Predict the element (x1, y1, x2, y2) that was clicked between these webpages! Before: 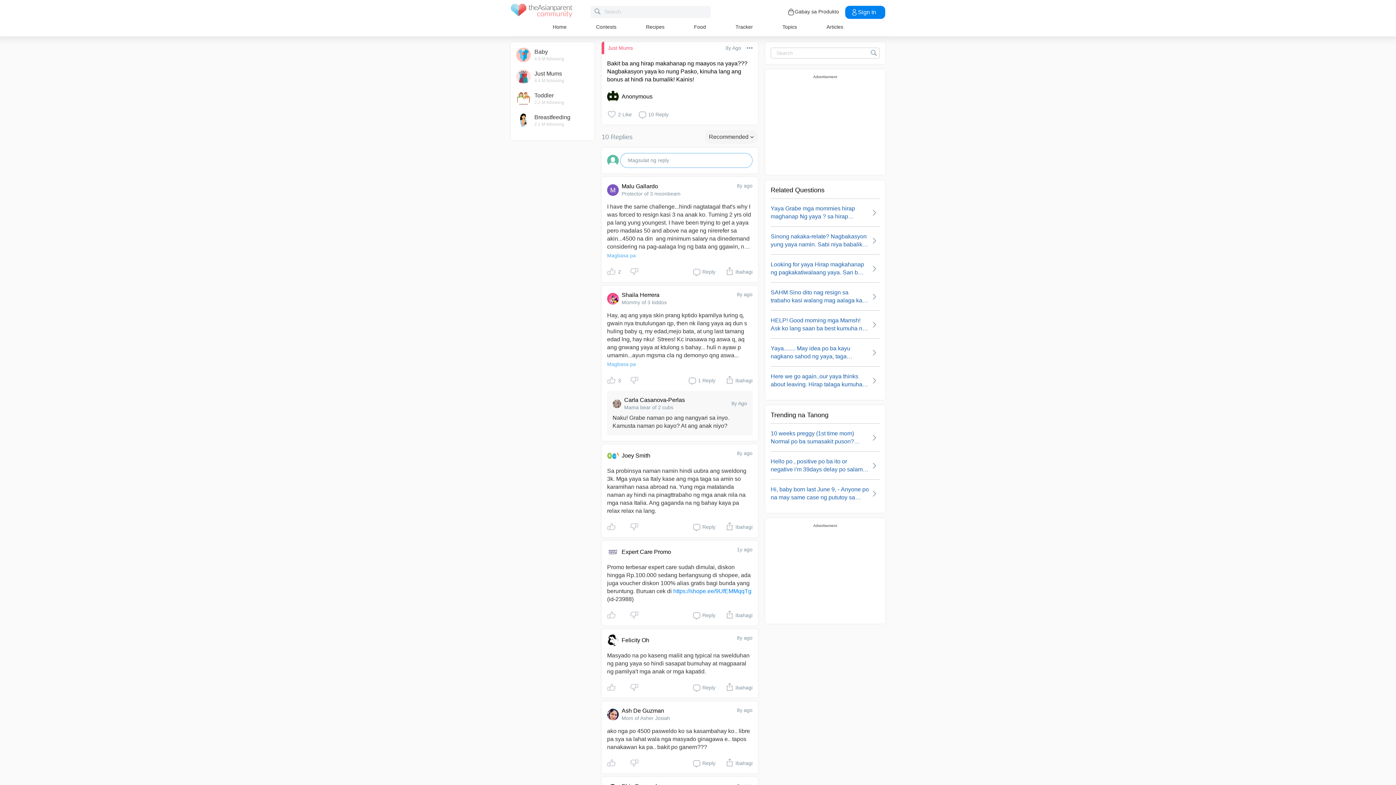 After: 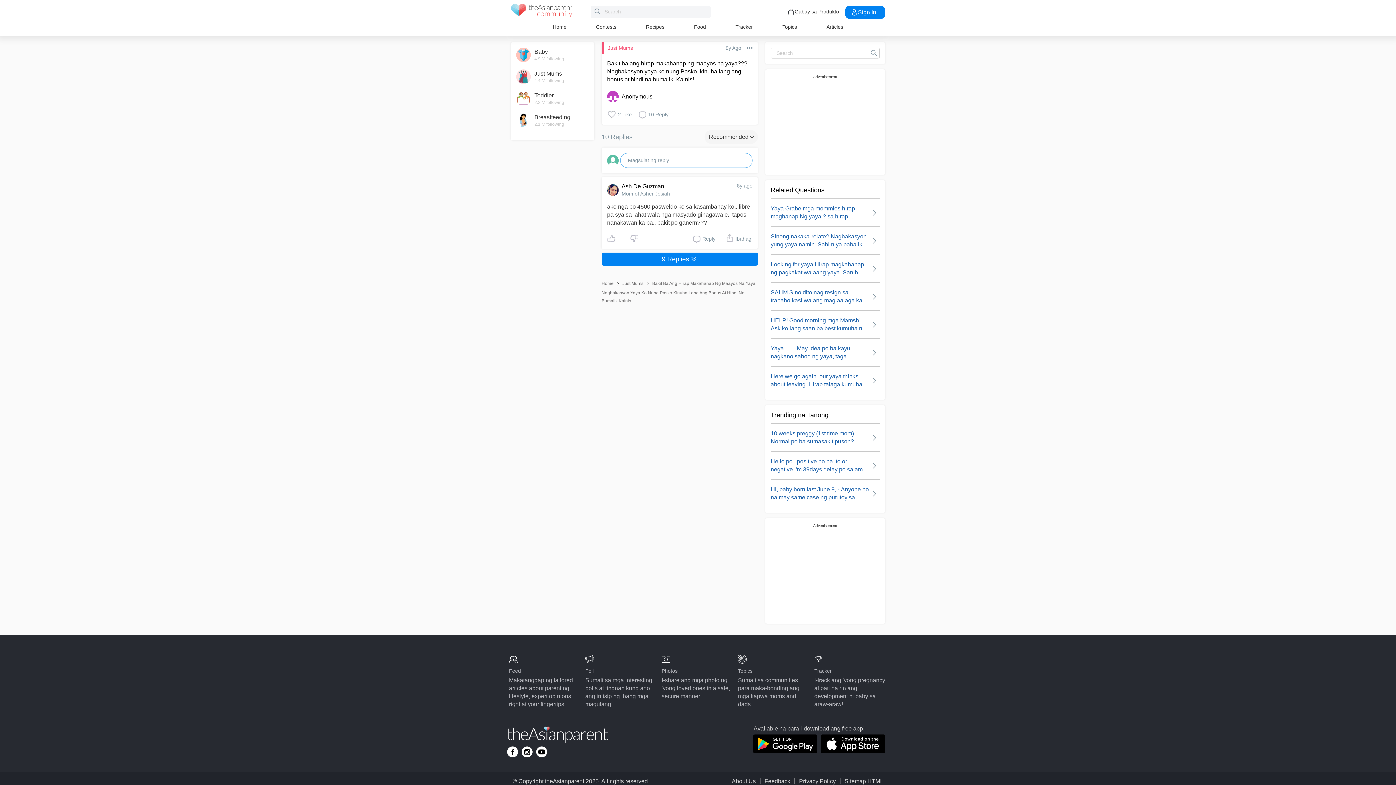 Action: bbox: (737, 707, 752, 713) label: 8y ago